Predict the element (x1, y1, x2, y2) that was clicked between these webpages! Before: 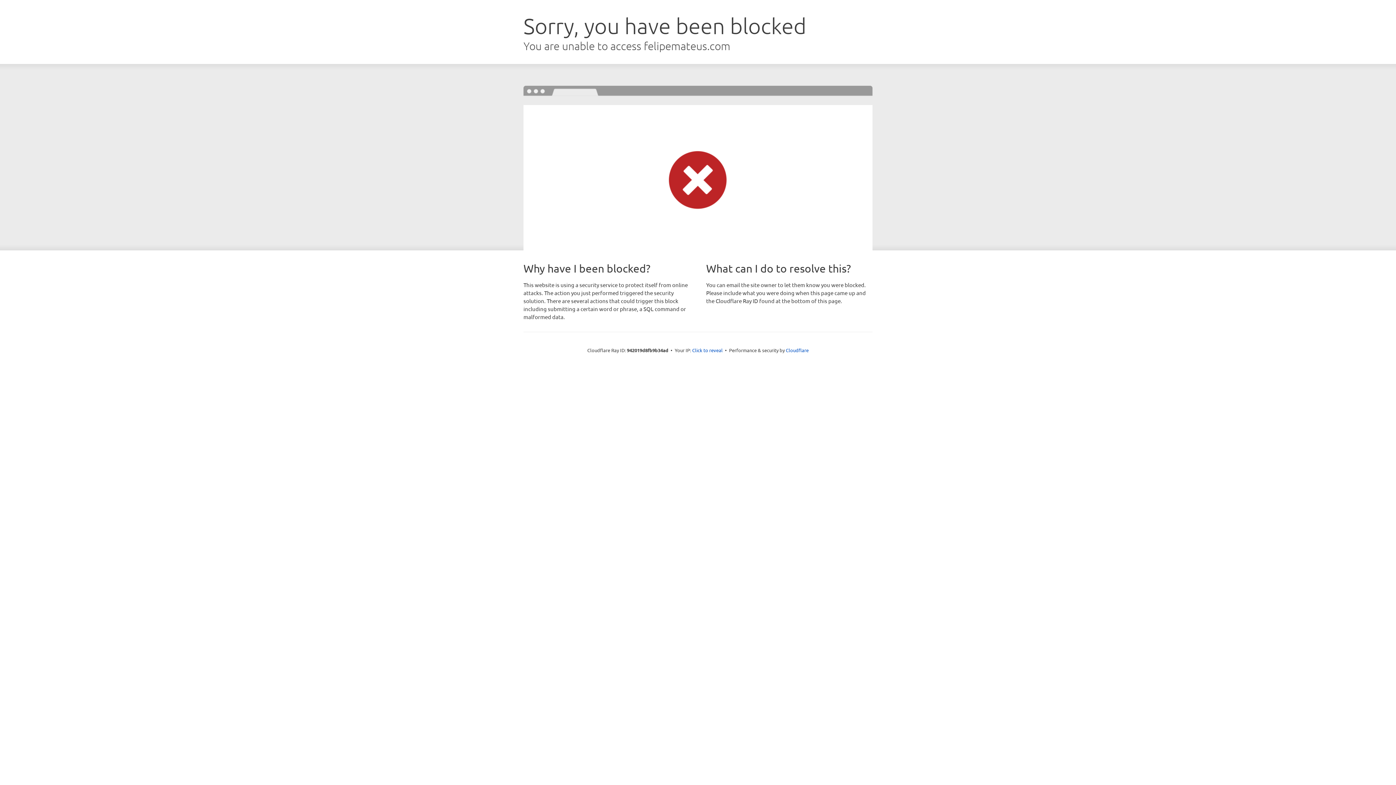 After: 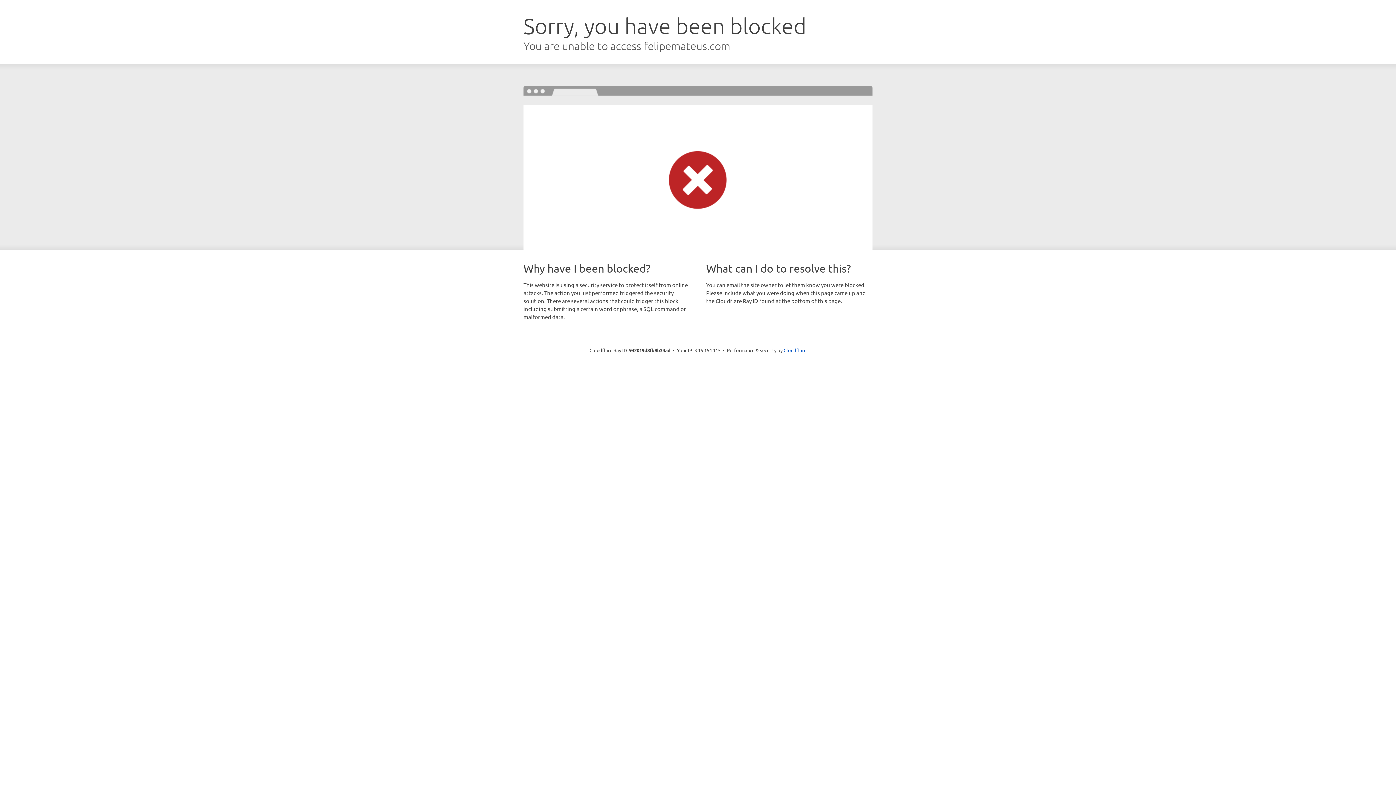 Action: label: Click to reveal bbox: (692, 346, 722, 353)